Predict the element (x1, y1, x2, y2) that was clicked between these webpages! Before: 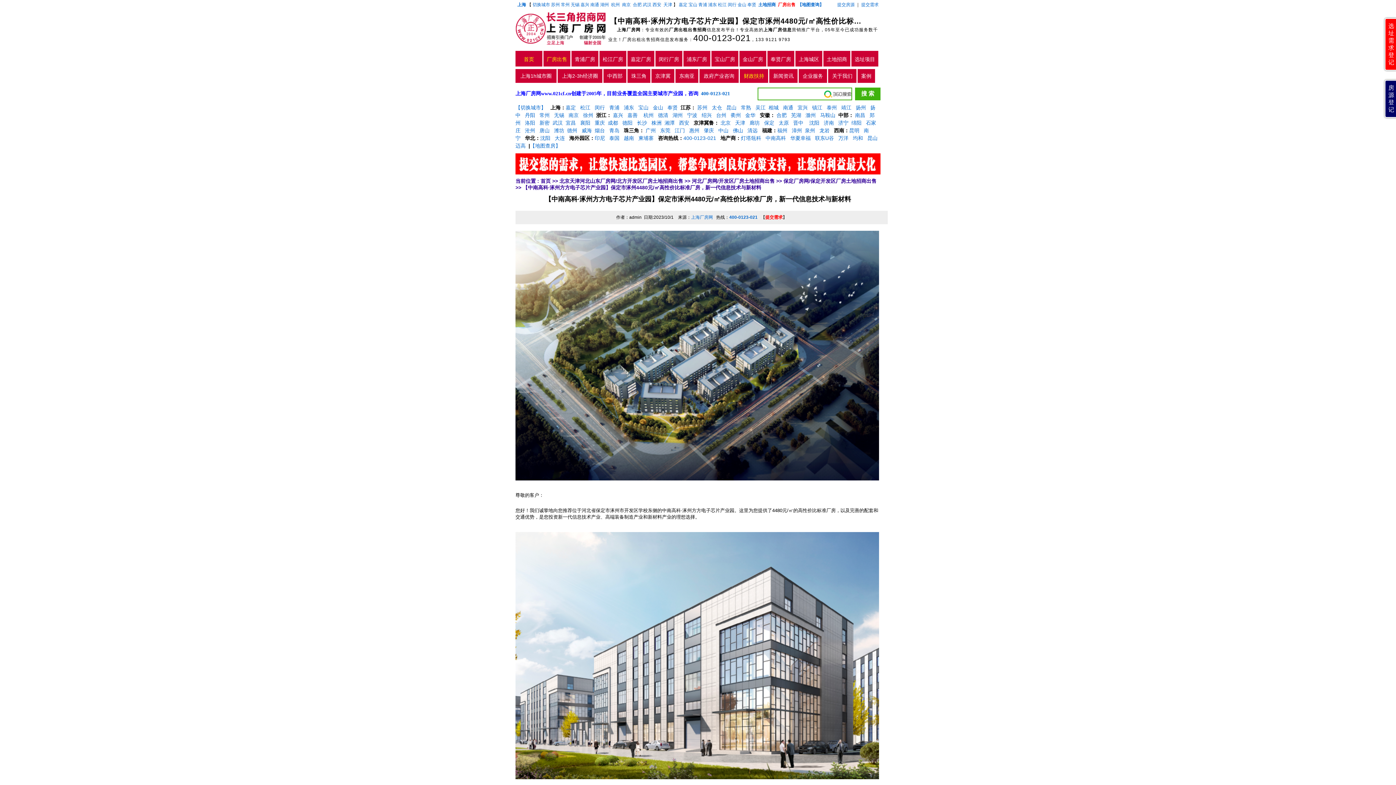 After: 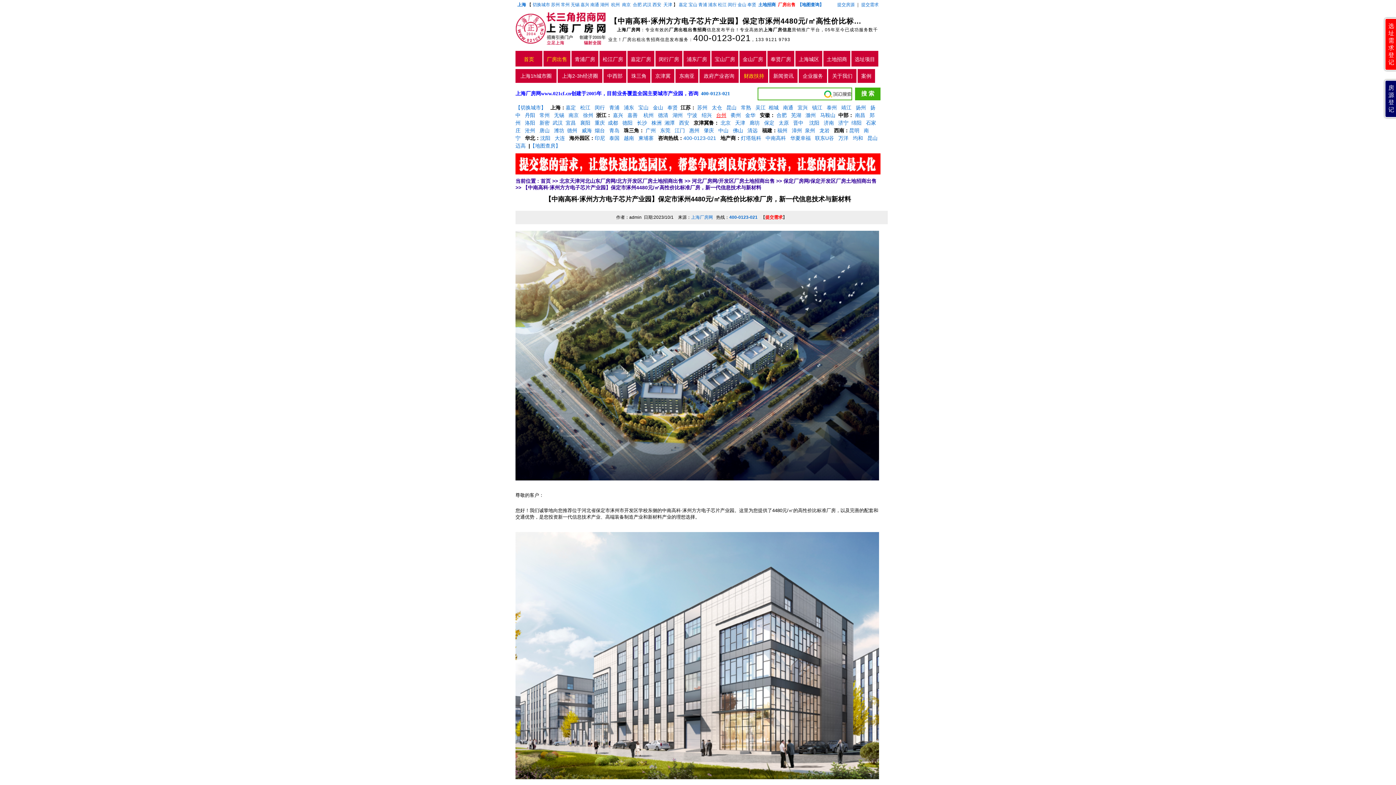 Action: label: 台州 bbox: (716, 112, 726, 118)